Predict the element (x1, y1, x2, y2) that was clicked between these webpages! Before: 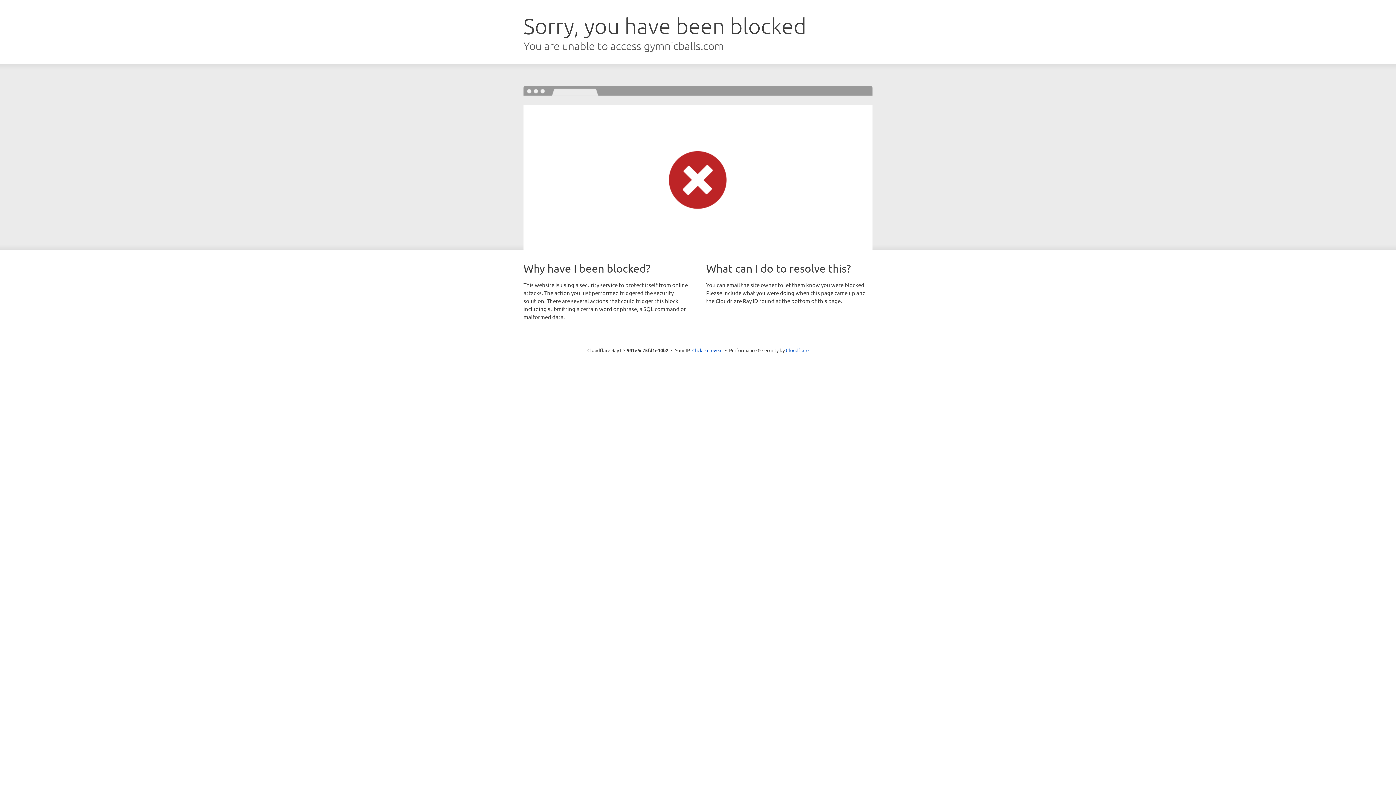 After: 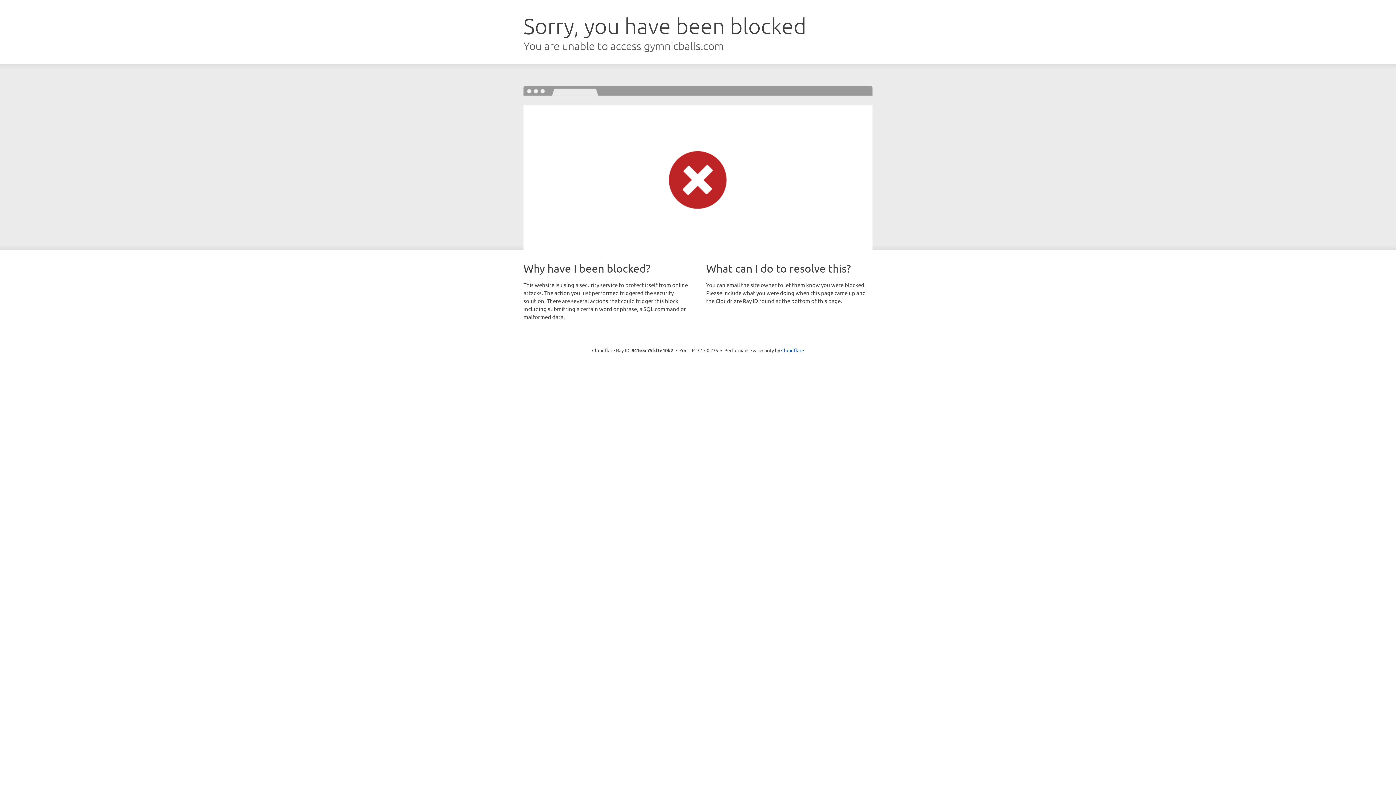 Action: bbox: (692, 346, 722, 353) label: Click to reveal